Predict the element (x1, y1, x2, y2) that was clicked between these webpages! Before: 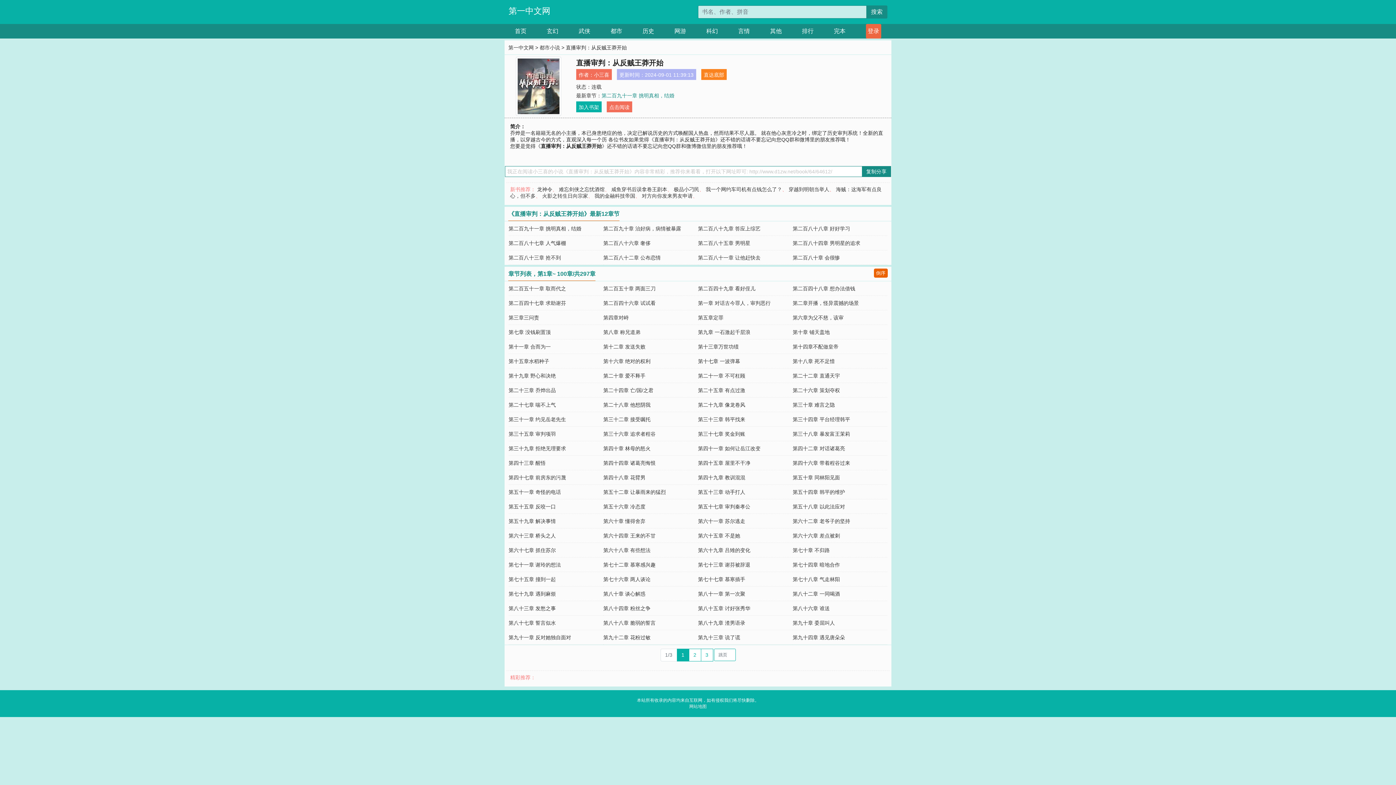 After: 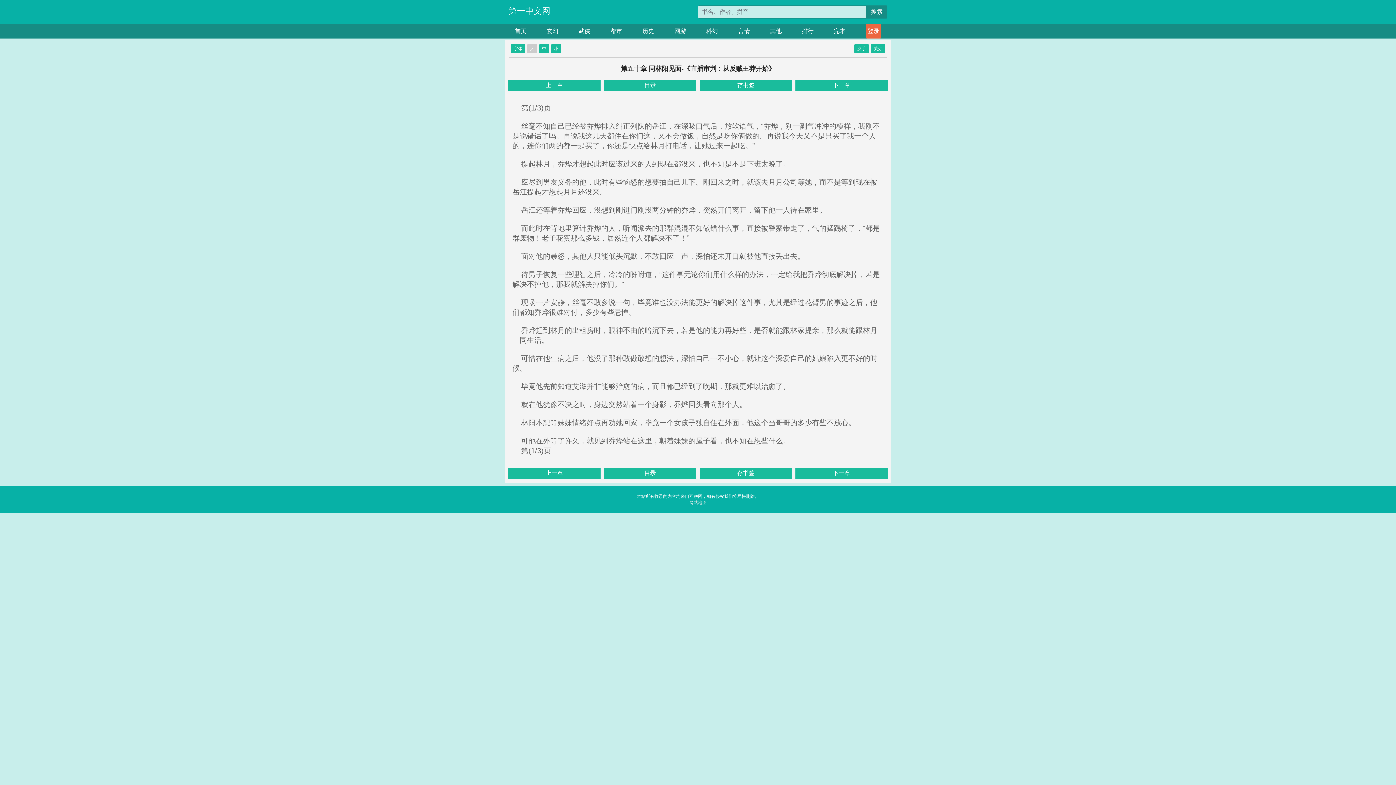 Action: label: 第五十章 同林阳见面 bbox: (792, 475, 840, 480)